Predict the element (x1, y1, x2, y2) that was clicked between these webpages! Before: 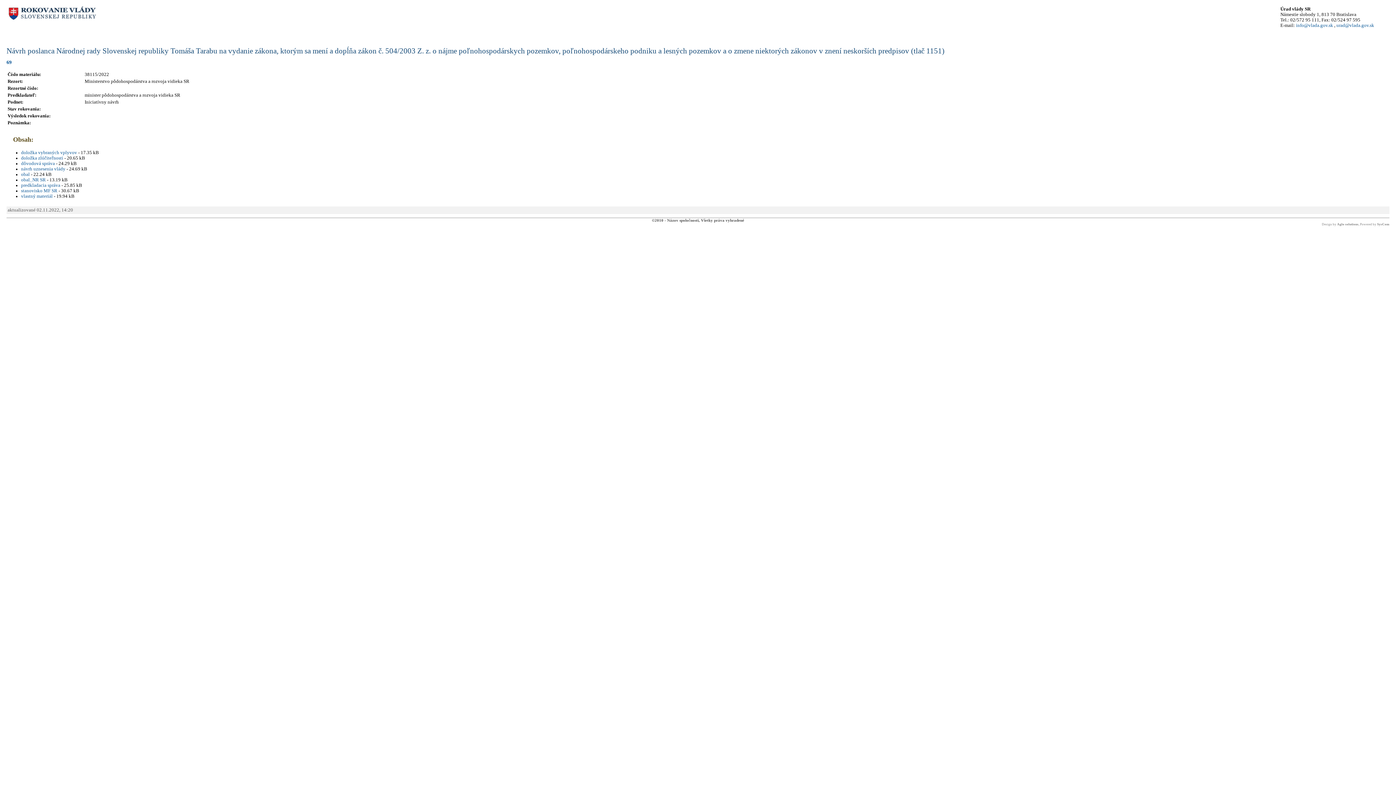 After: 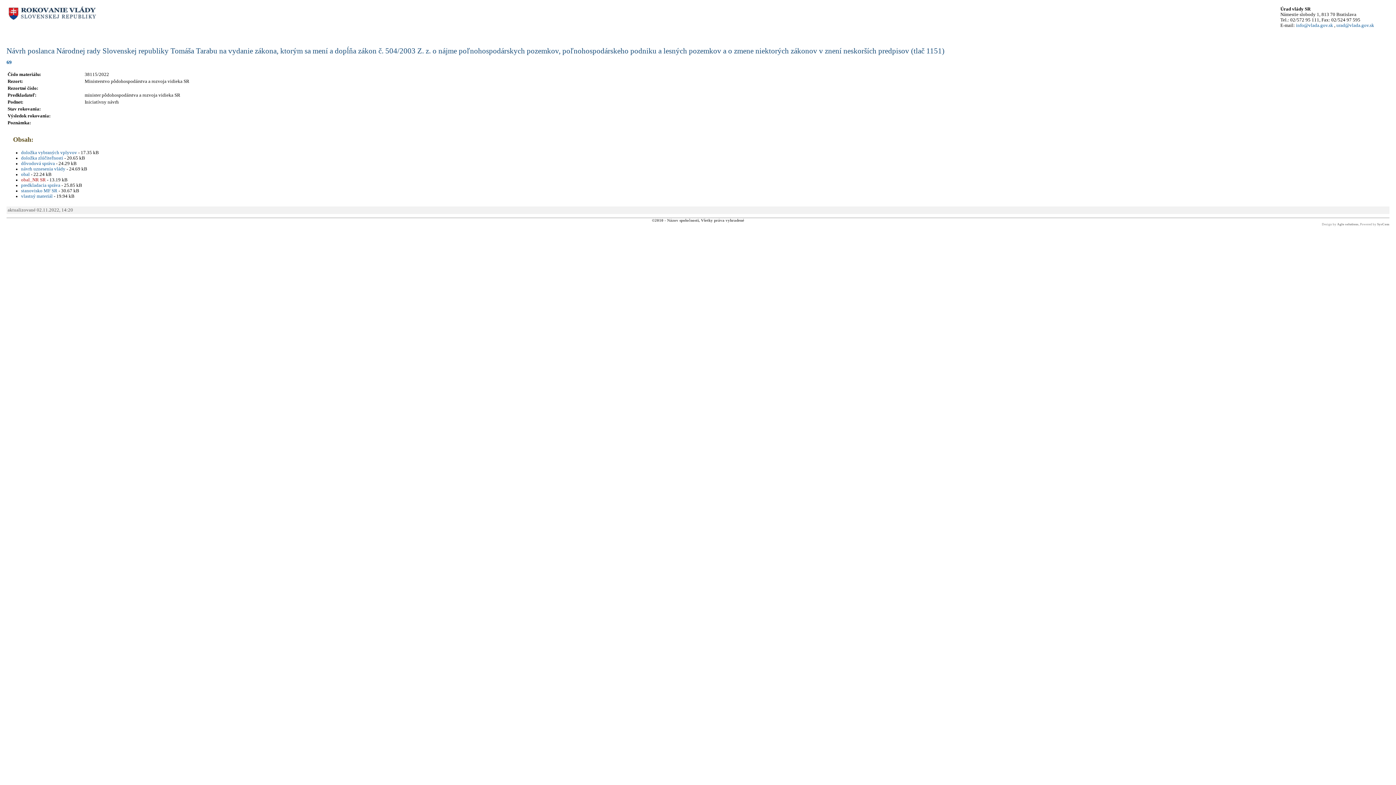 Action: label: obal_NR SR bbox: (21, 177, 45, 182)